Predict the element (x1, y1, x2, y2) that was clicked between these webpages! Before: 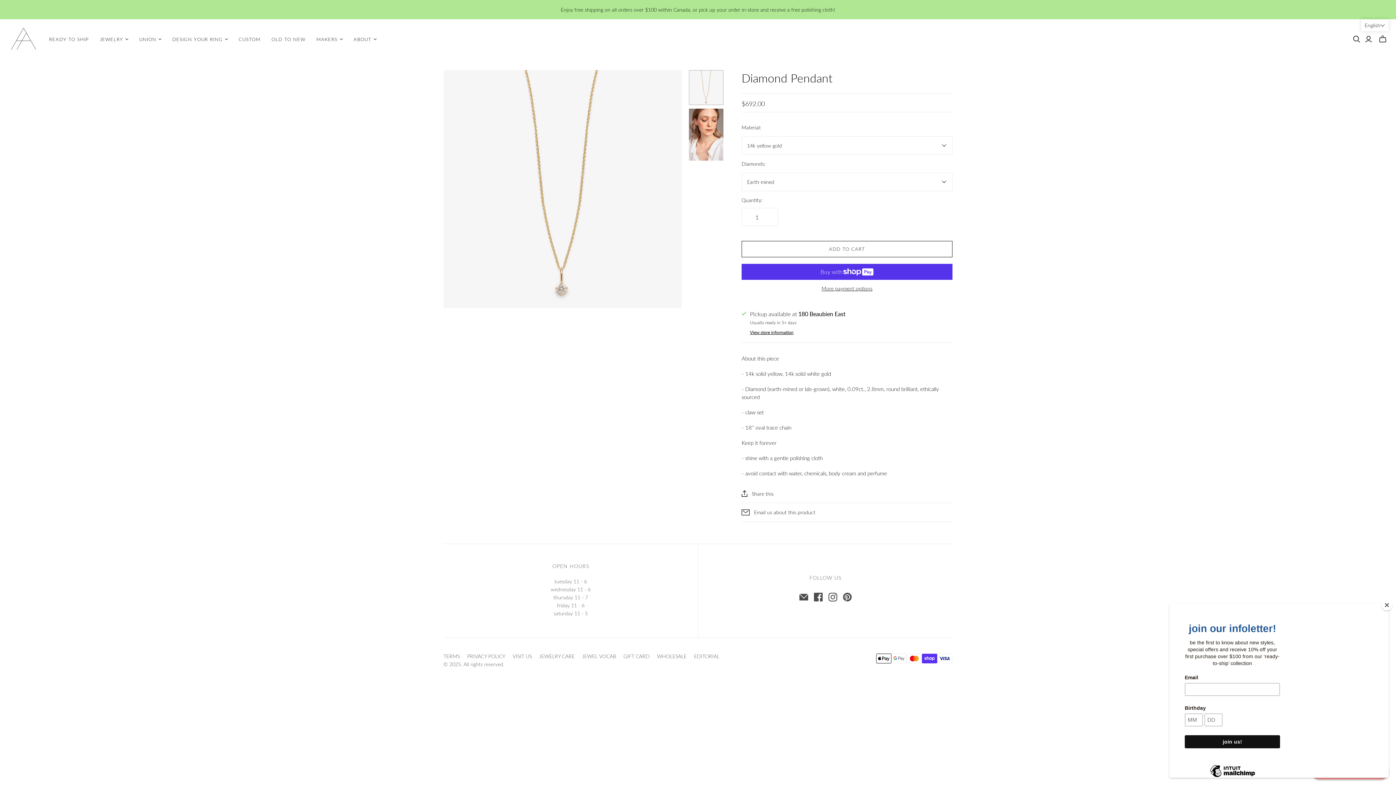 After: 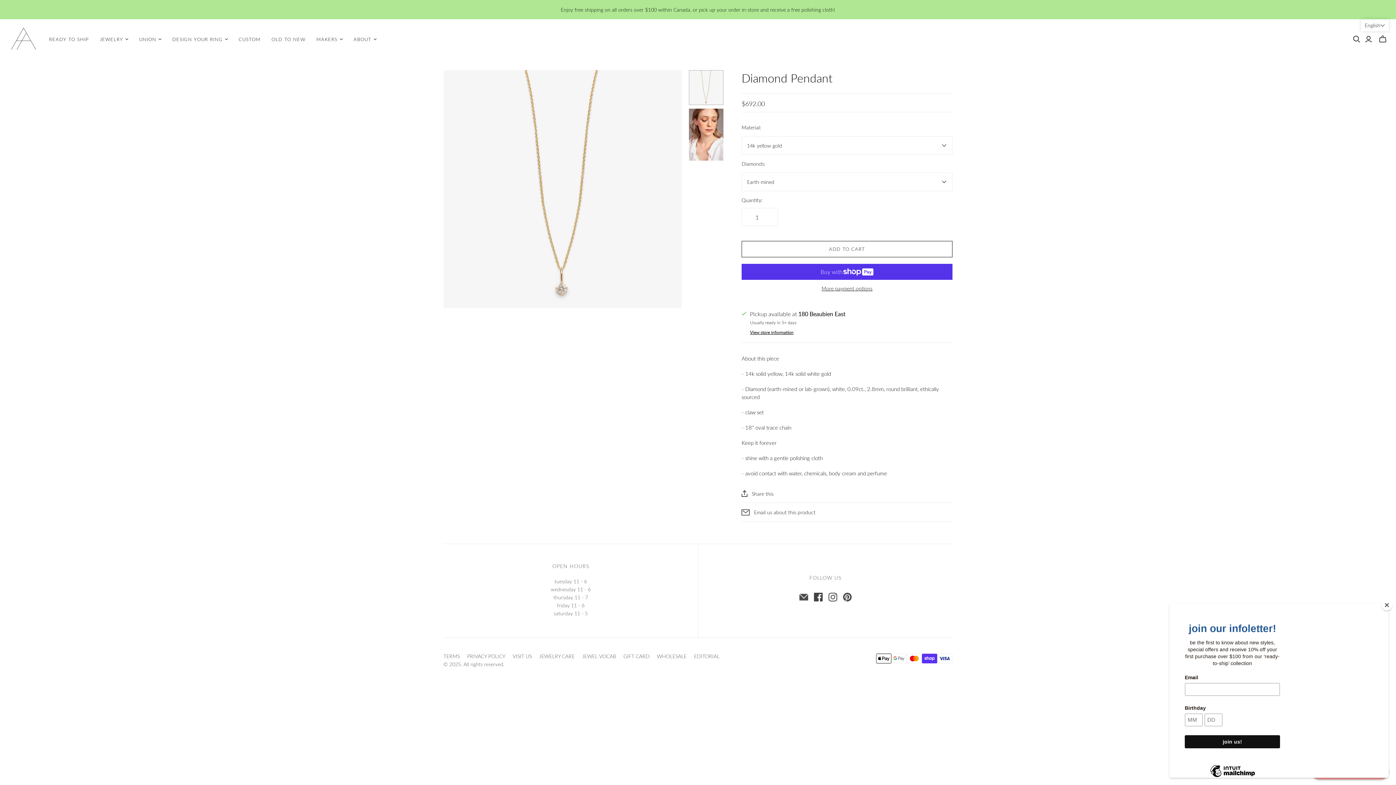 Action: label: Facebook bbox: (814, 593, 822, 601)